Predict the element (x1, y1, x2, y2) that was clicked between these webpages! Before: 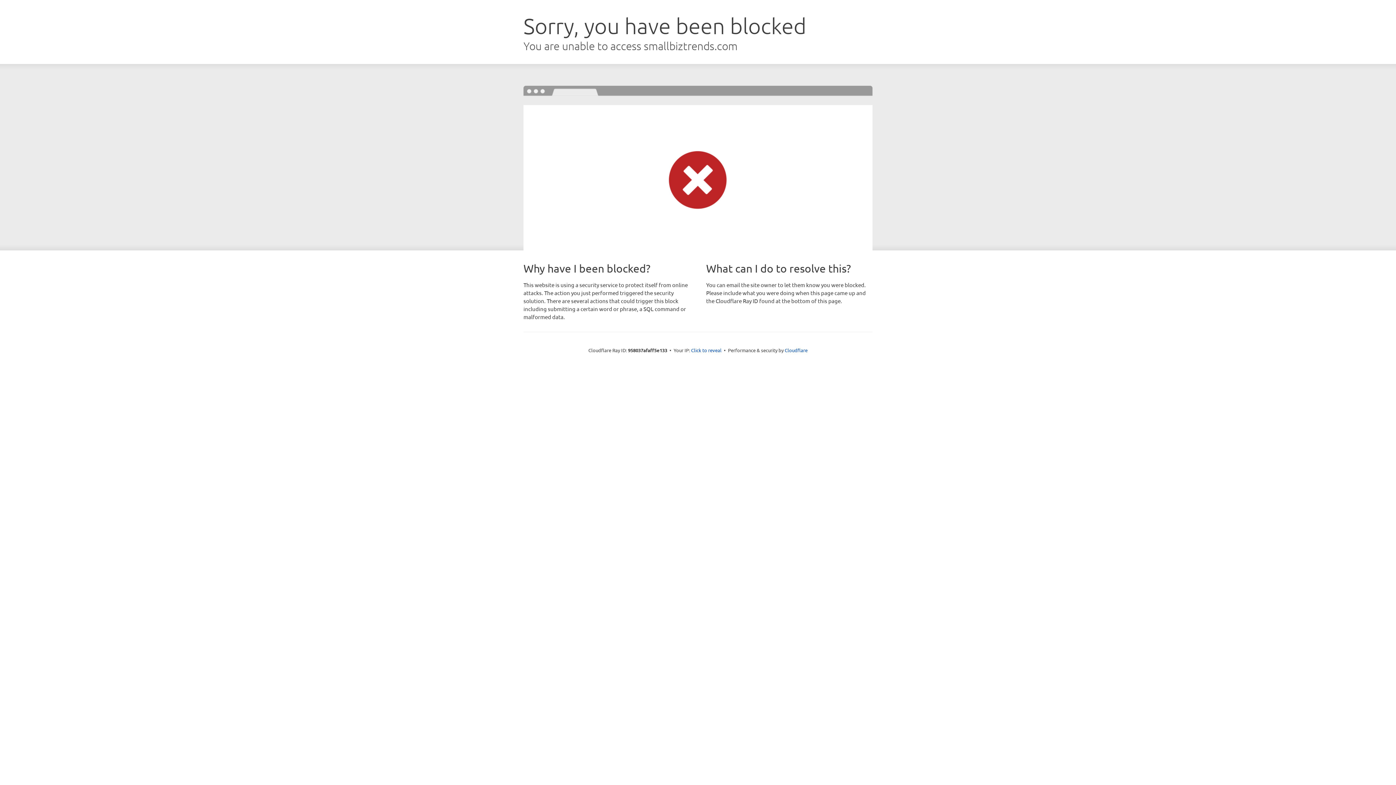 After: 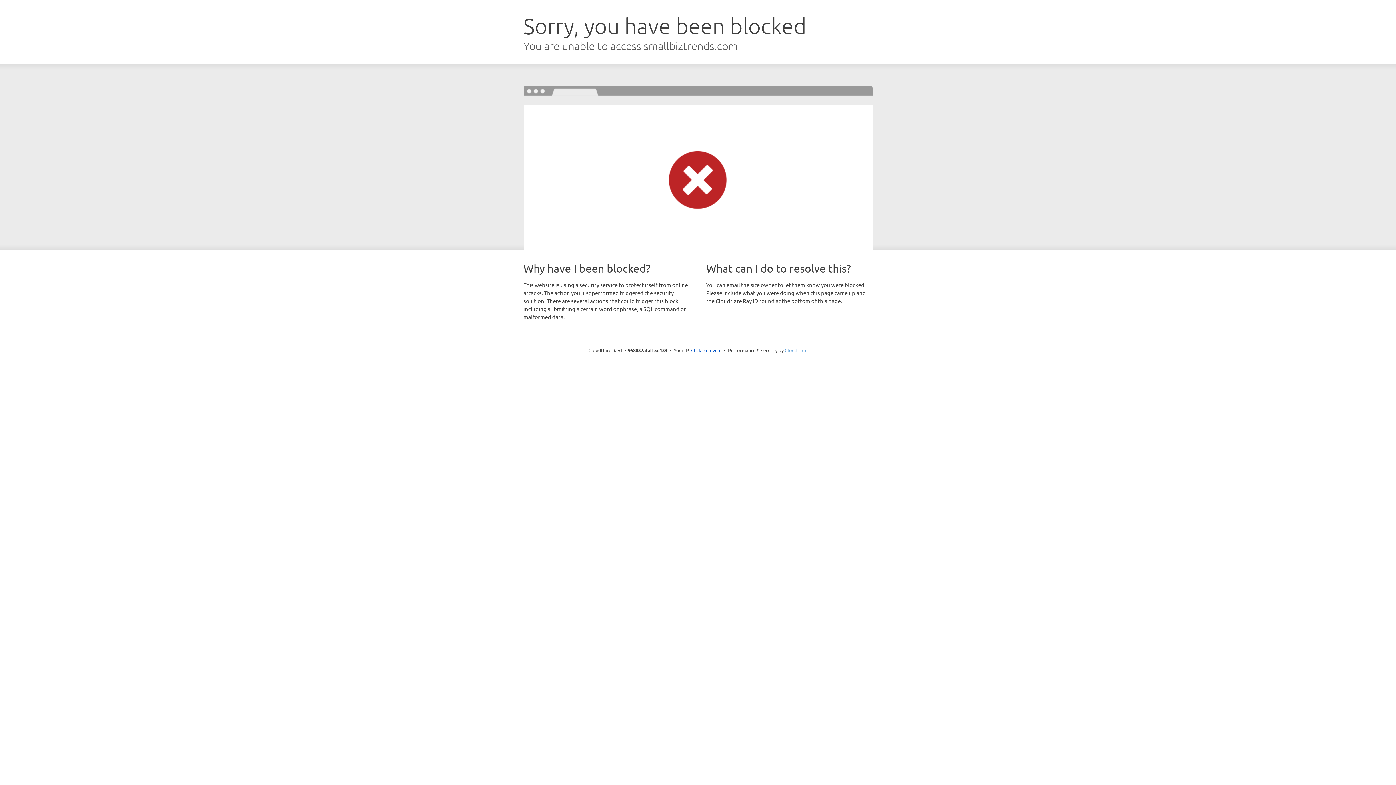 Action: bbox: (784, 347, 807, 353) label: Cloudflare